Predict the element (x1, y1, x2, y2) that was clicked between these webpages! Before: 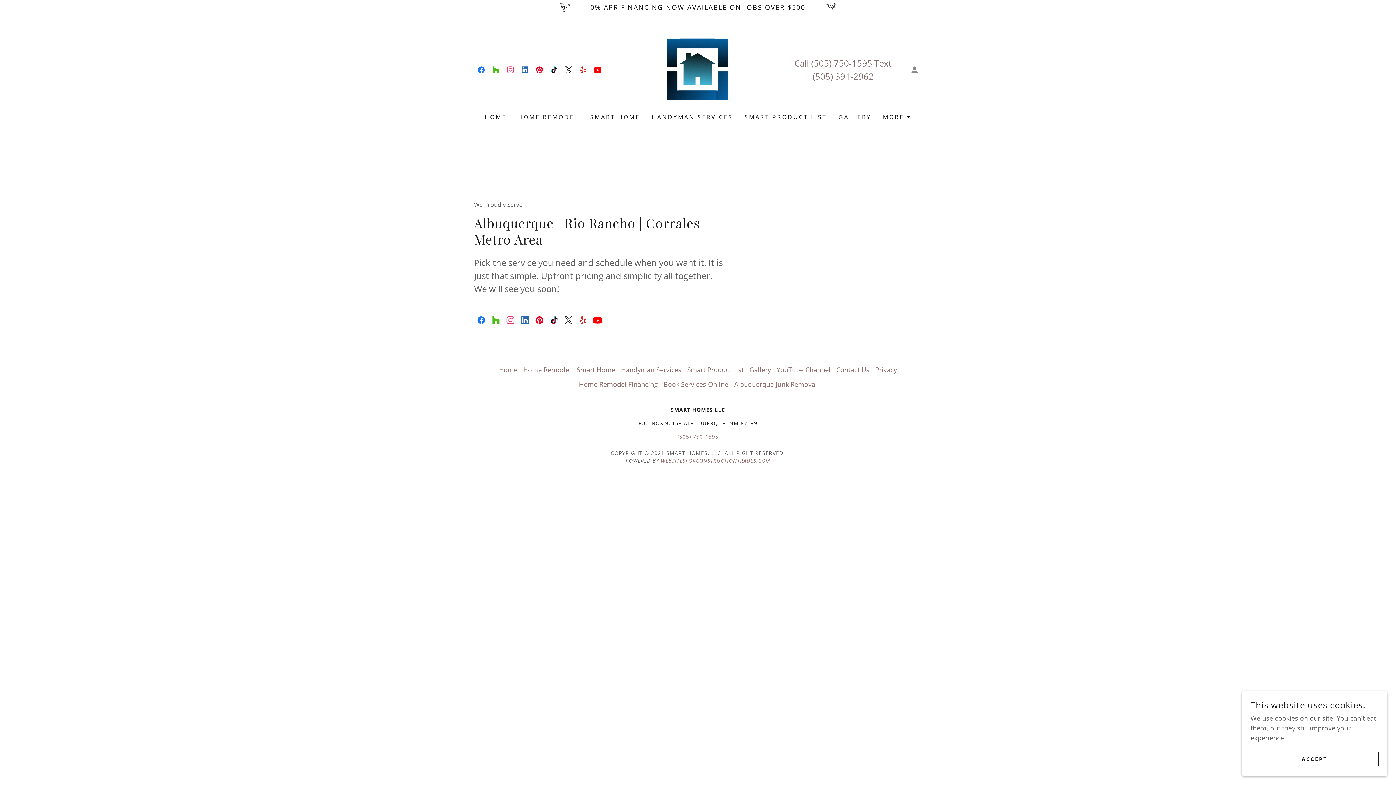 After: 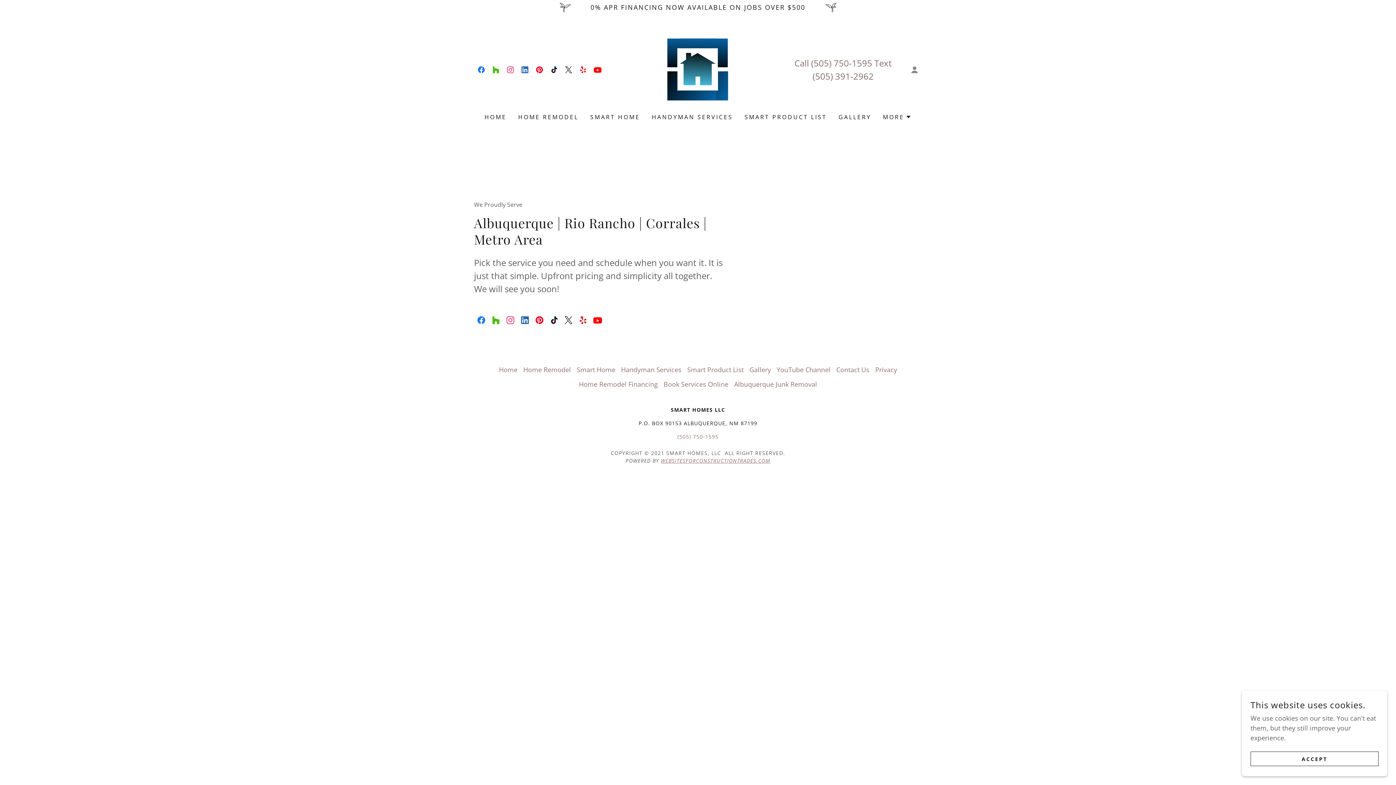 Action: label: TikTok bbox: (546, 62, 561, 76)